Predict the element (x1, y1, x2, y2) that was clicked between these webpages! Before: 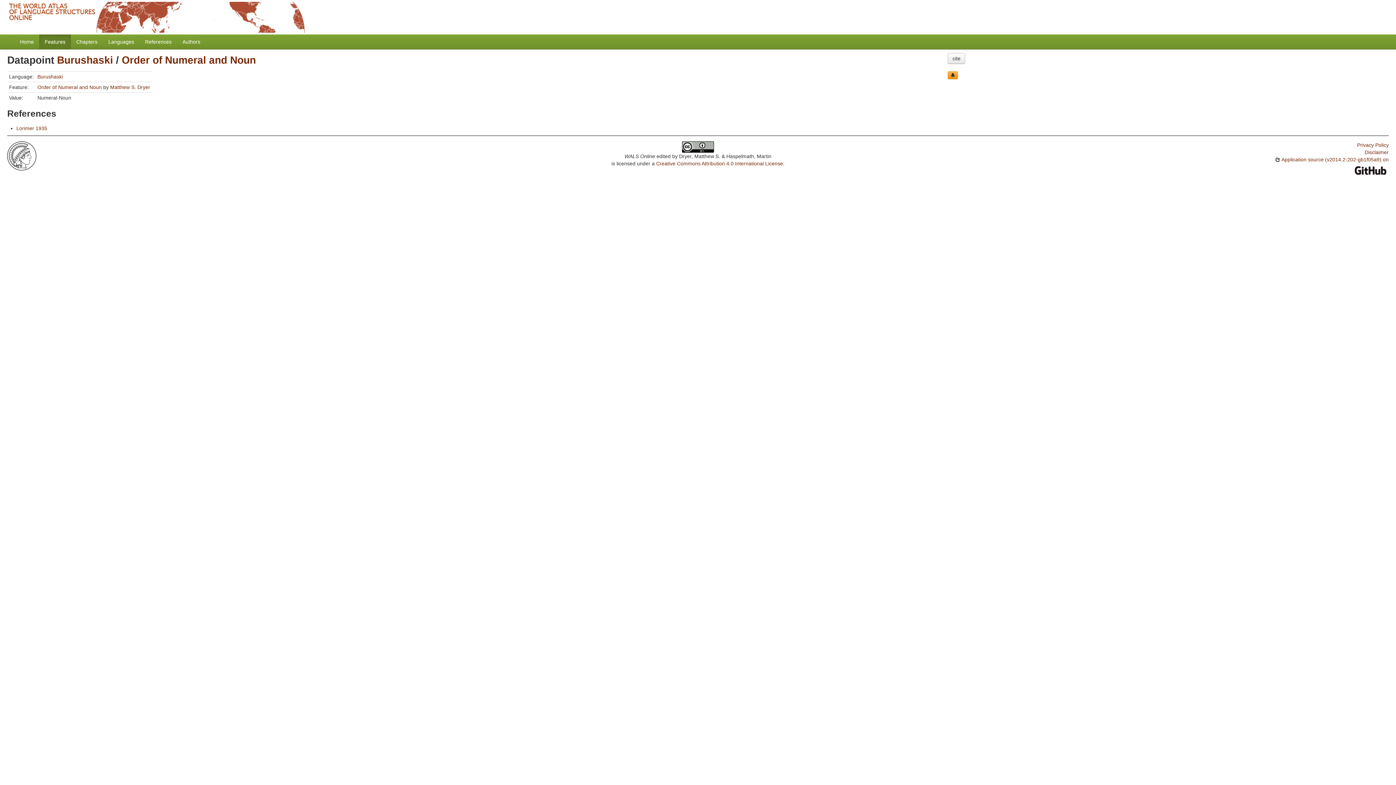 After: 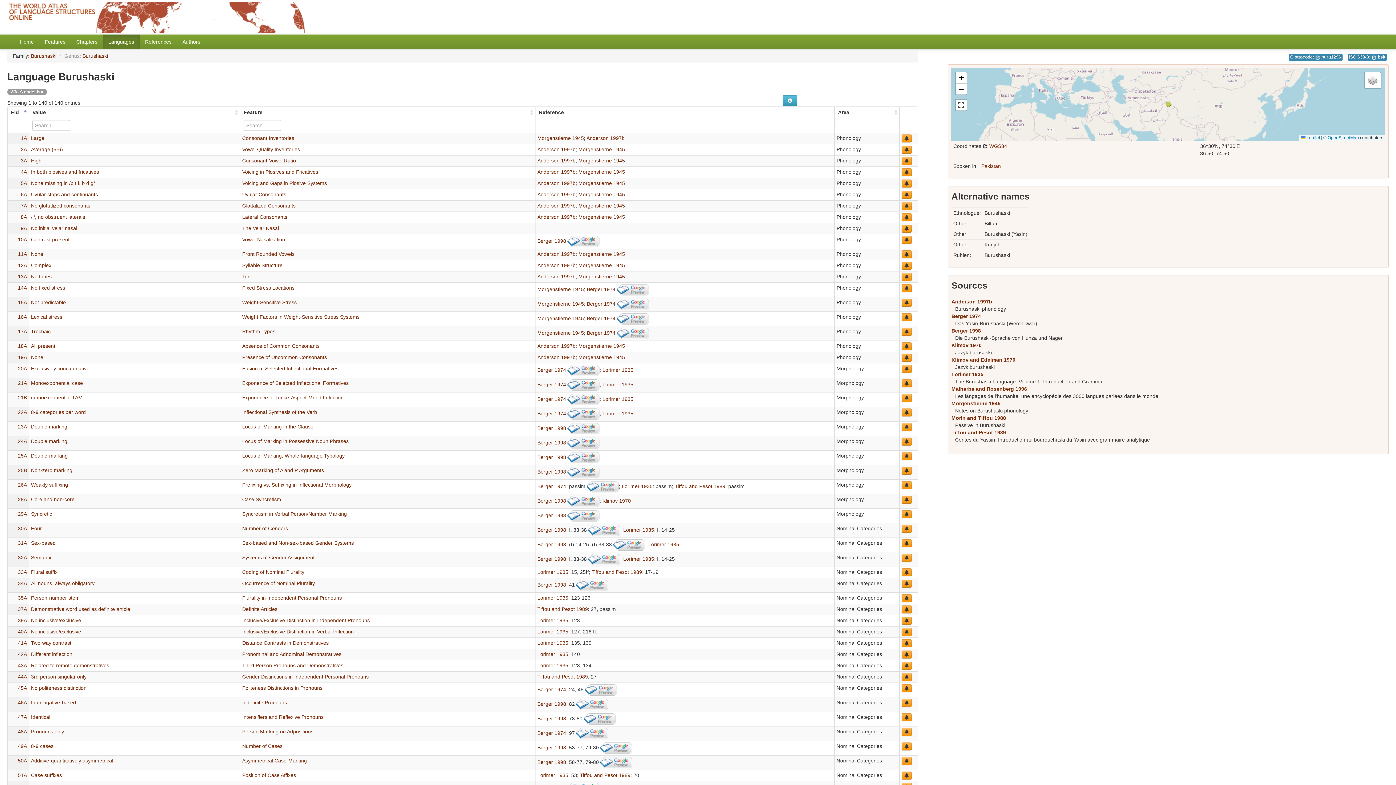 Action: bbox: (37, 73, 62, 79) label: Burushaski